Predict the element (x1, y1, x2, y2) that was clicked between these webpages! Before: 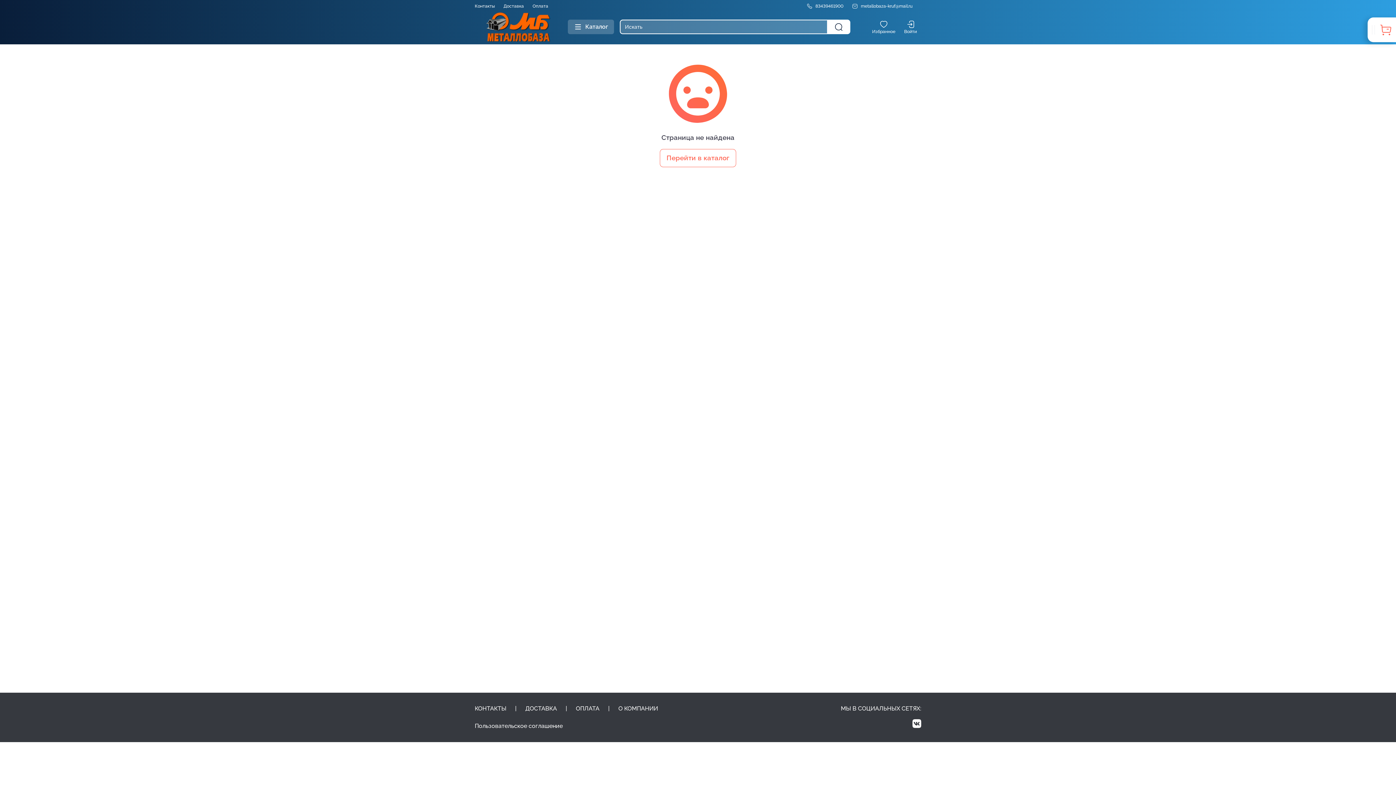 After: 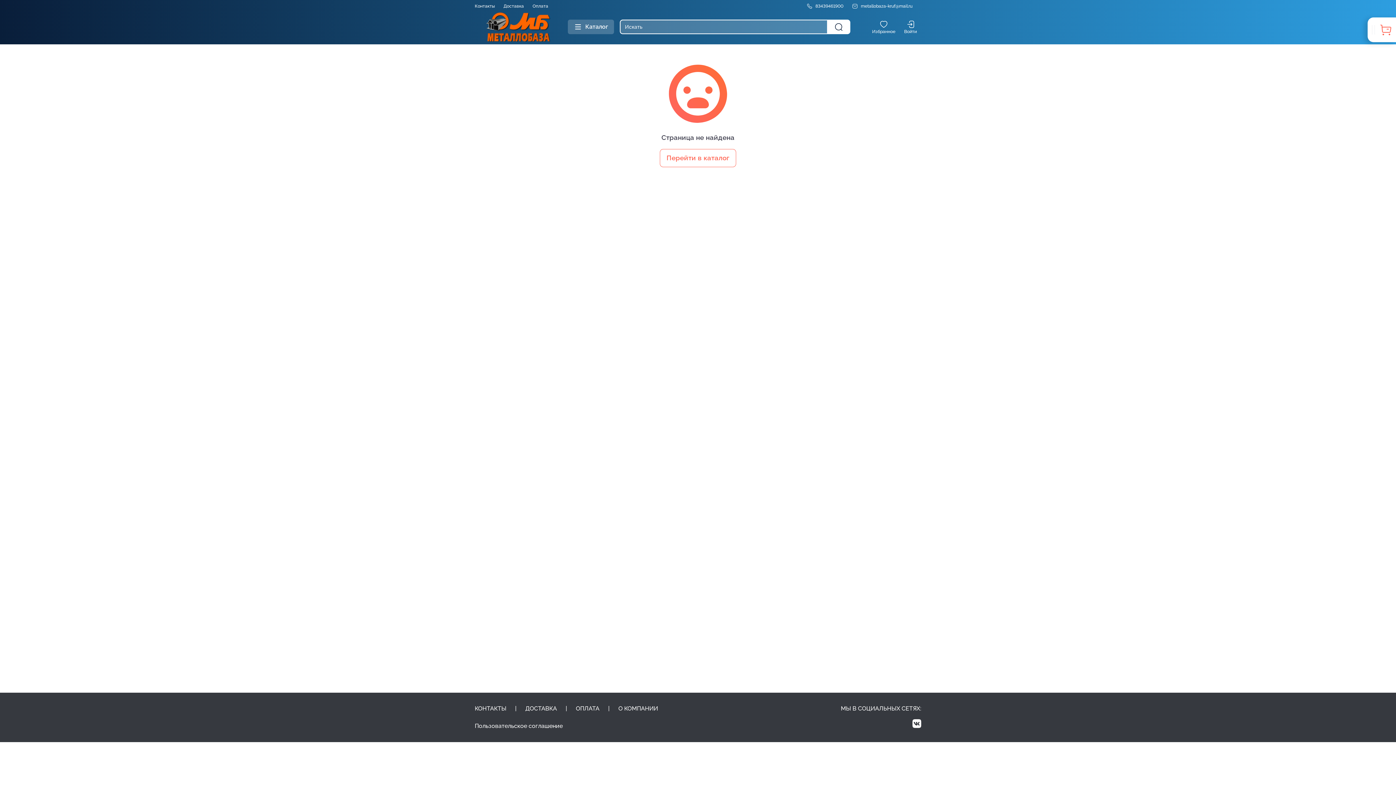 Action: bbox: (912, 718, 921, 729)